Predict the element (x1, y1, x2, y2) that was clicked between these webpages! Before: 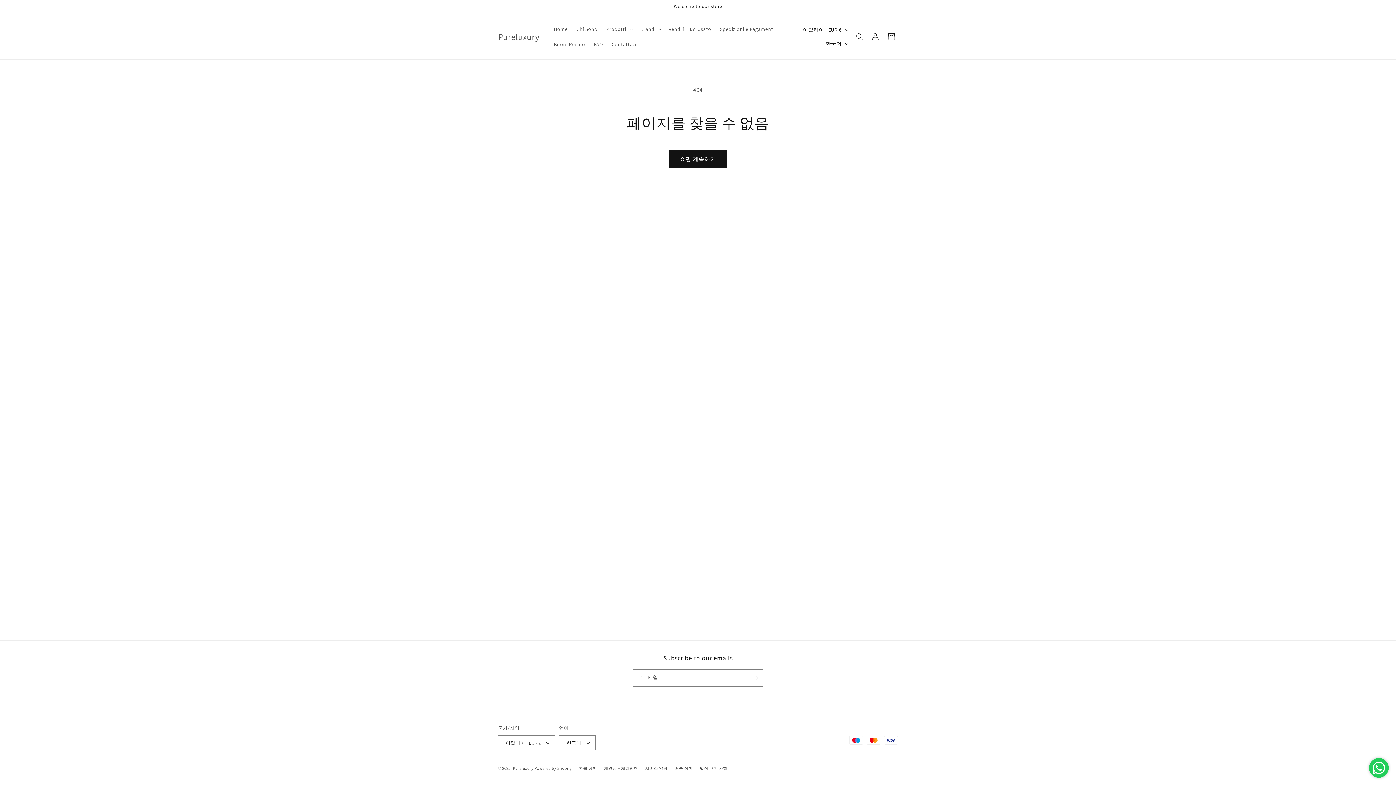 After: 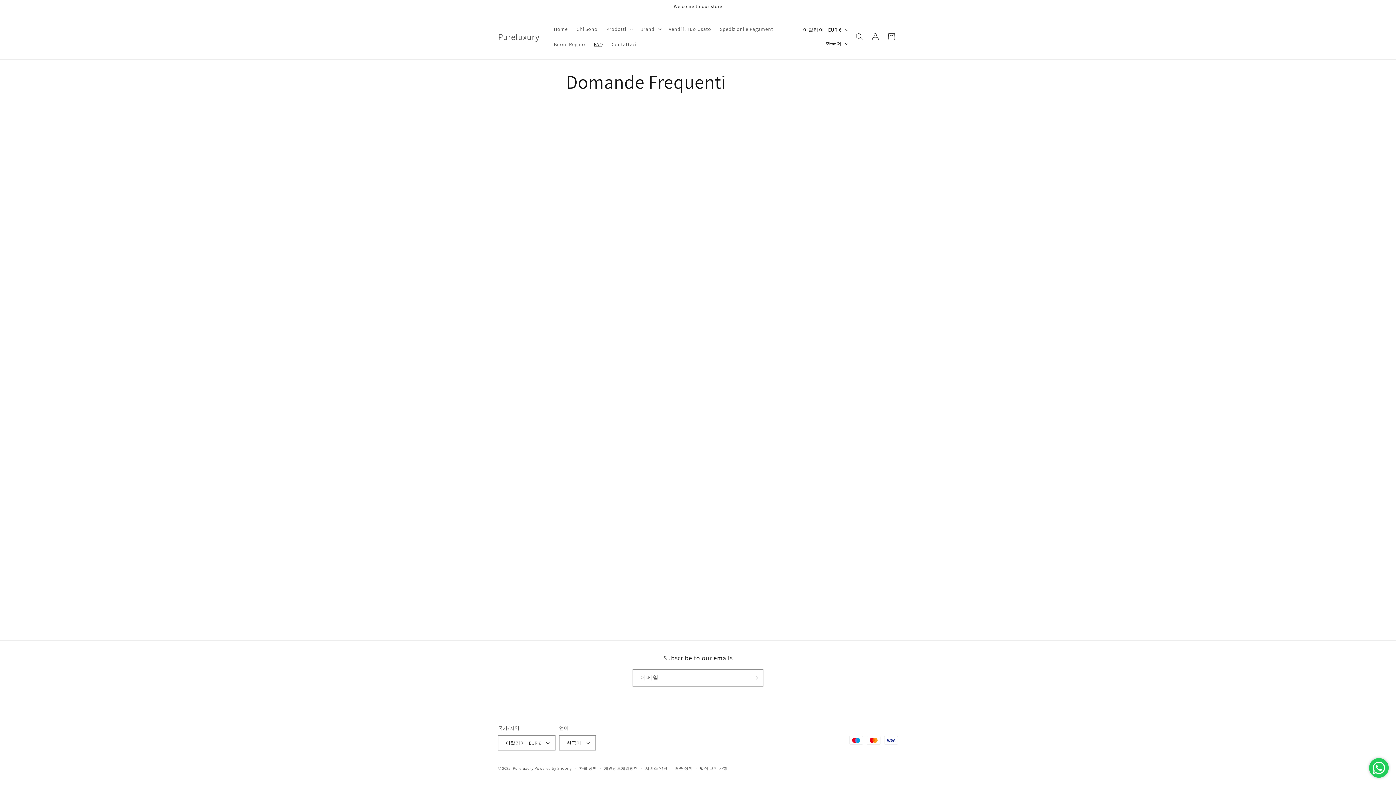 Action: bbox: (589, 36, 607, 52) label: FAQ